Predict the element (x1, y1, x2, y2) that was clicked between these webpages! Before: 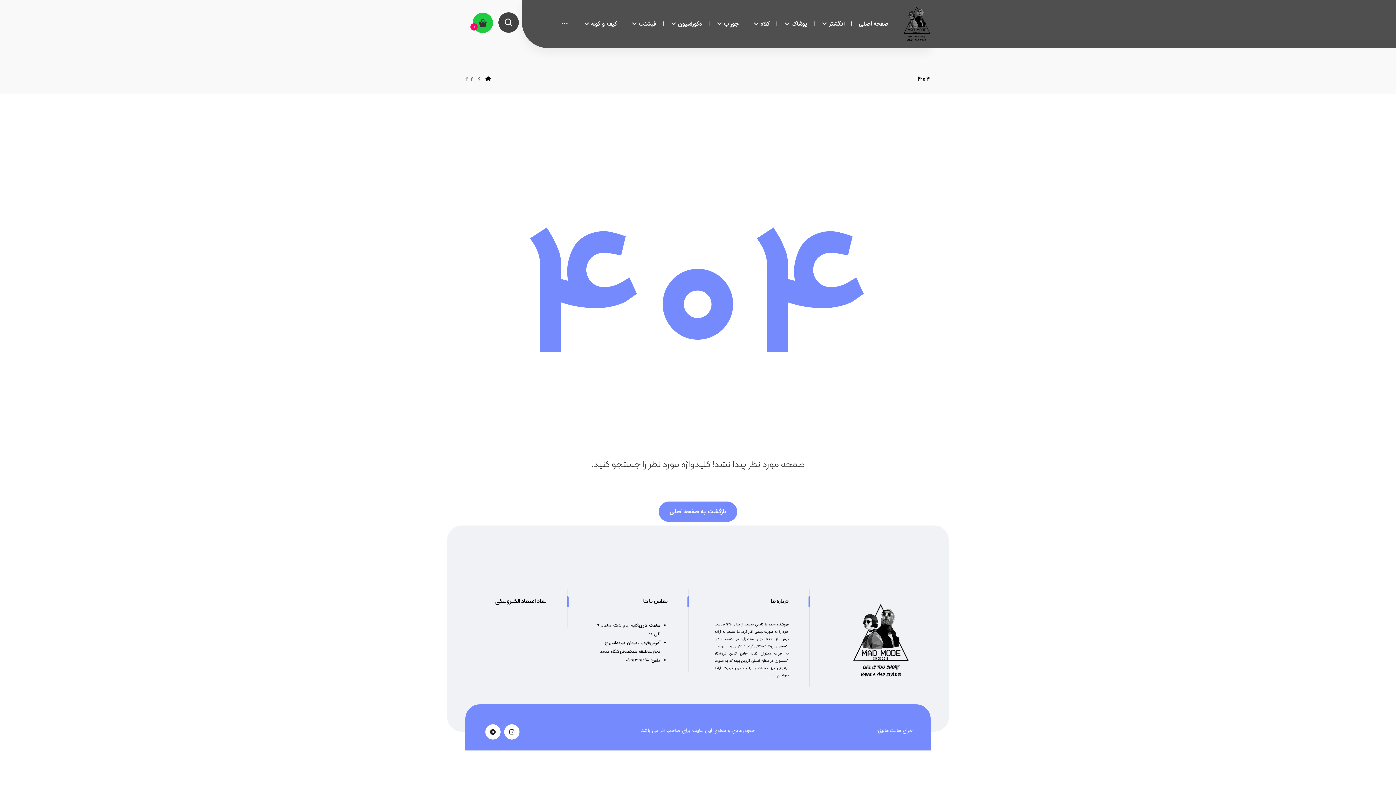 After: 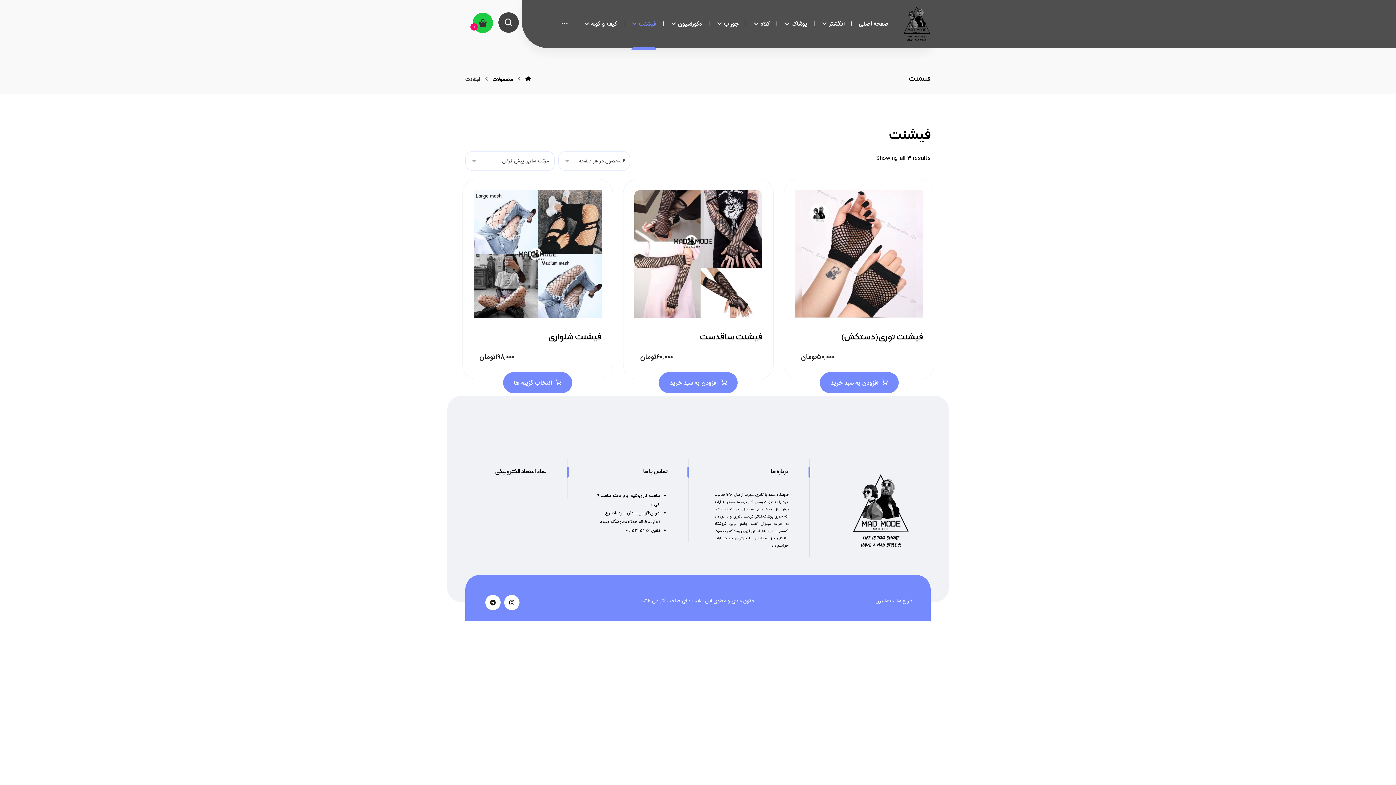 Action: label: فیشنت bbox: (631, 0, 656, 48)